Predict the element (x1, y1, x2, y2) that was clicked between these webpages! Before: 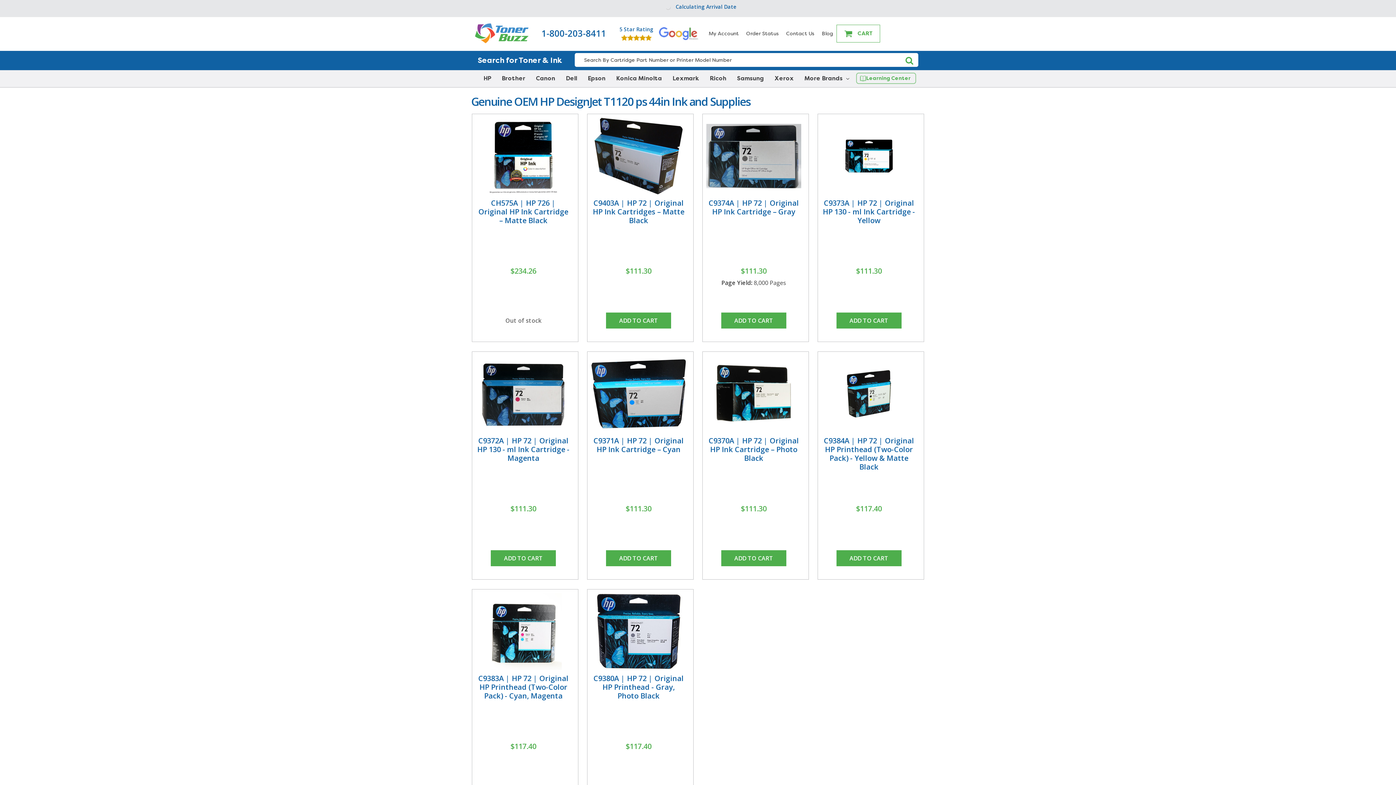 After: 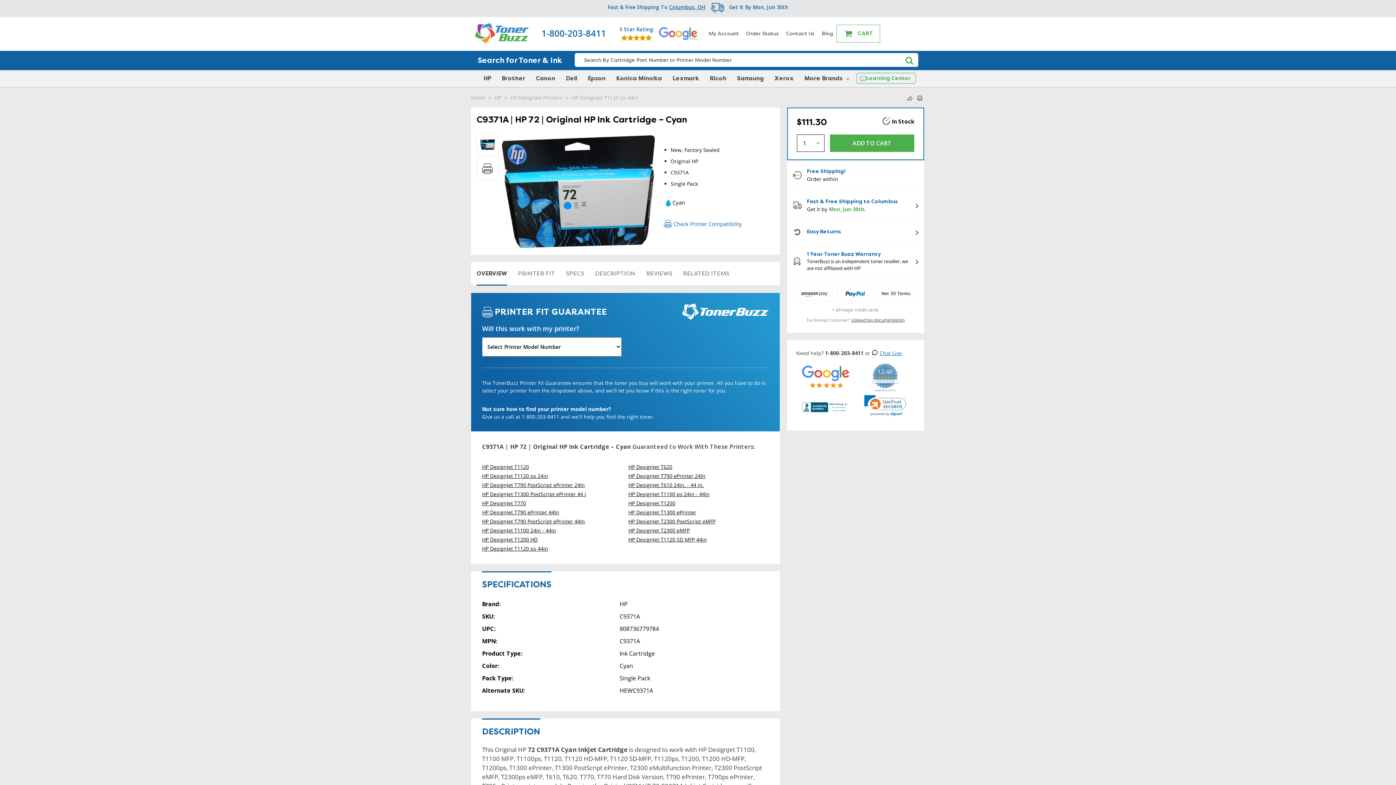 Action: bbox: (593, 435, 683, 454) label: C9371A | HP 72 | Original HP Ink Cartridge – Cyan